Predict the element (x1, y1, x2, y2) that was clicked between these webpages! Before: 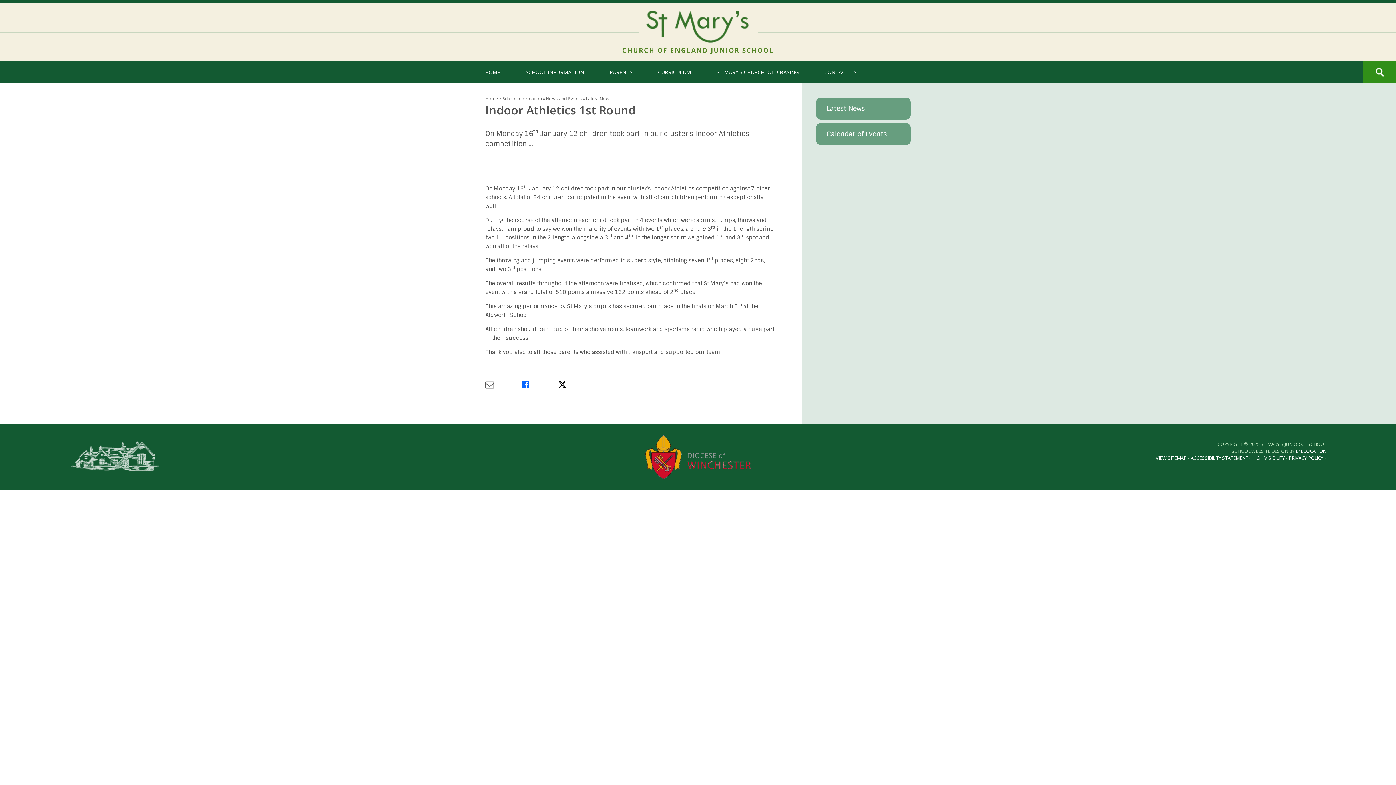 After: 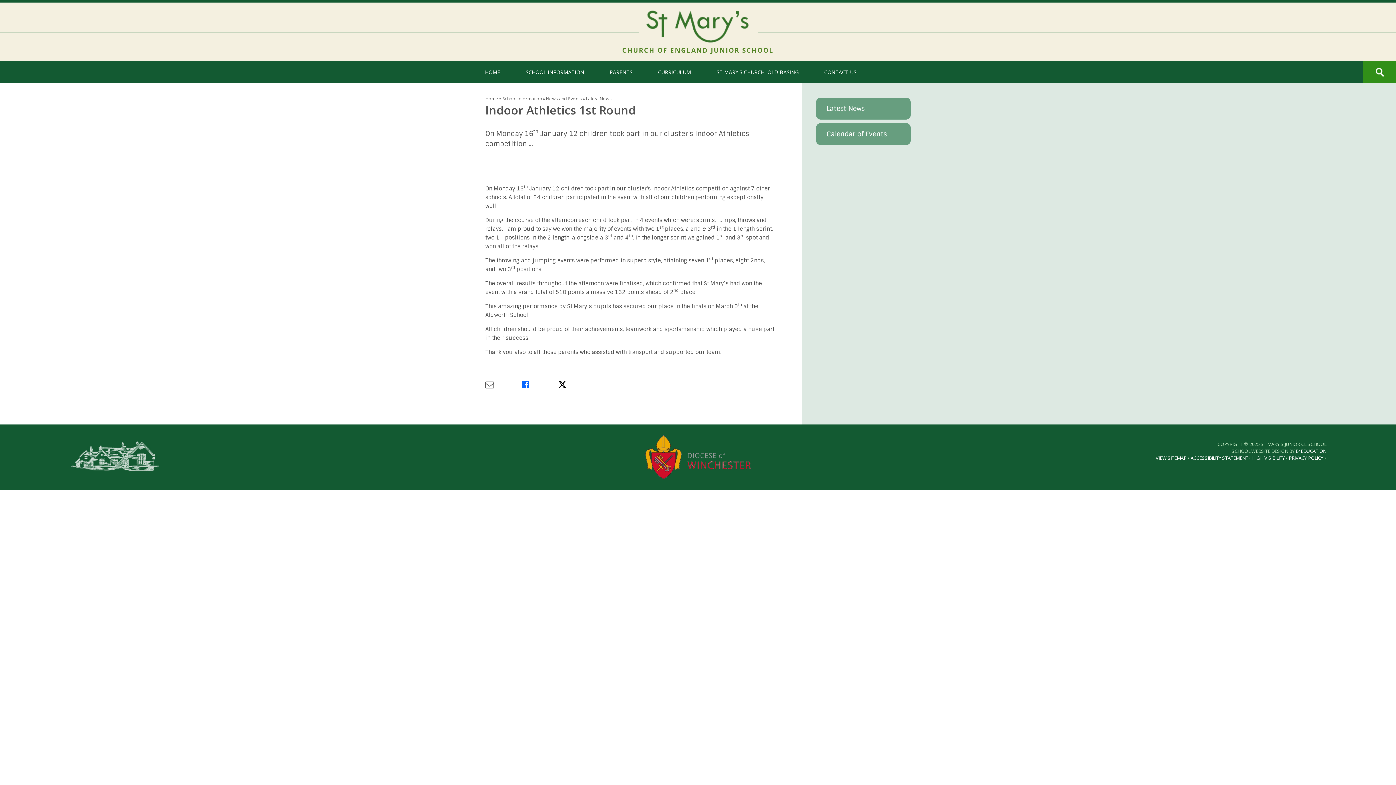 Action: label: Share via Facebook bbox: (521, 376, 558, 393)